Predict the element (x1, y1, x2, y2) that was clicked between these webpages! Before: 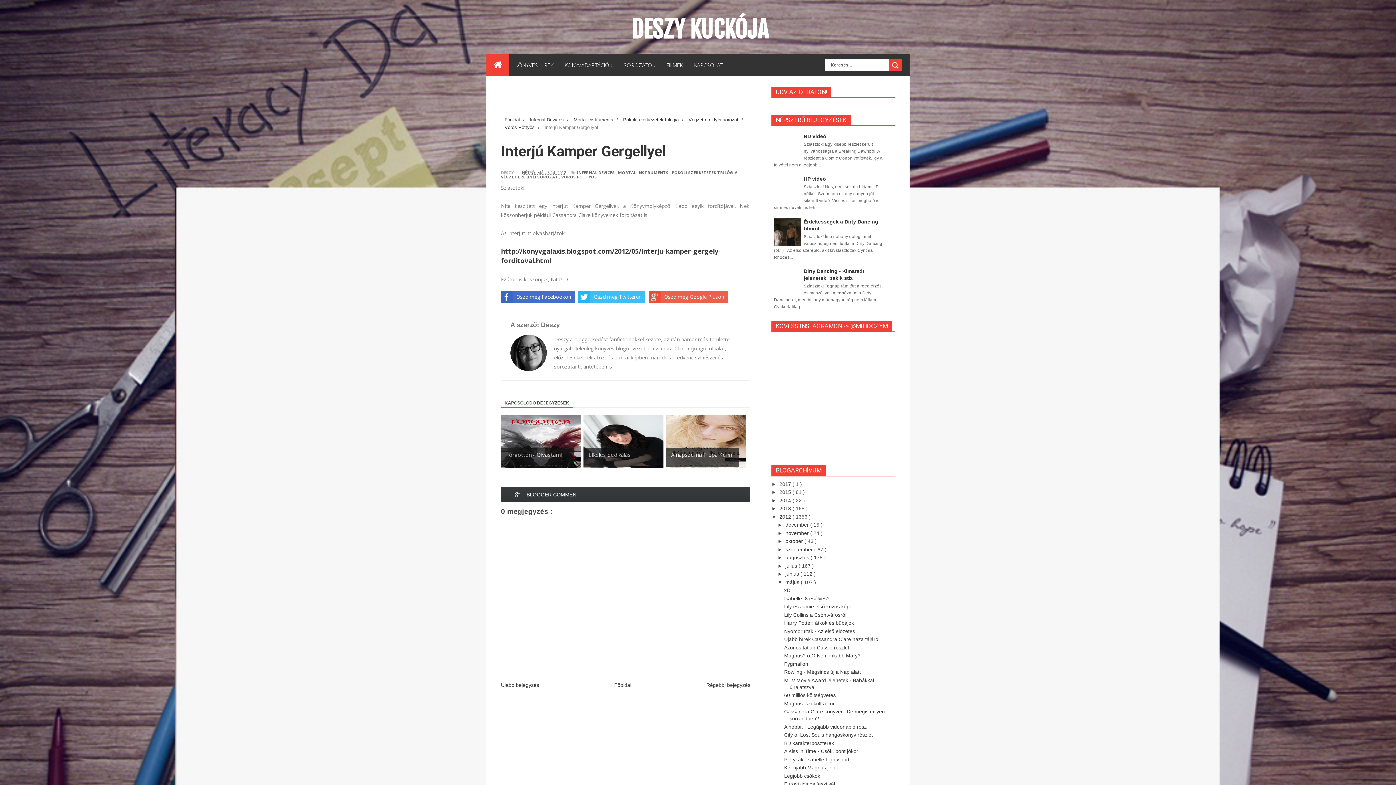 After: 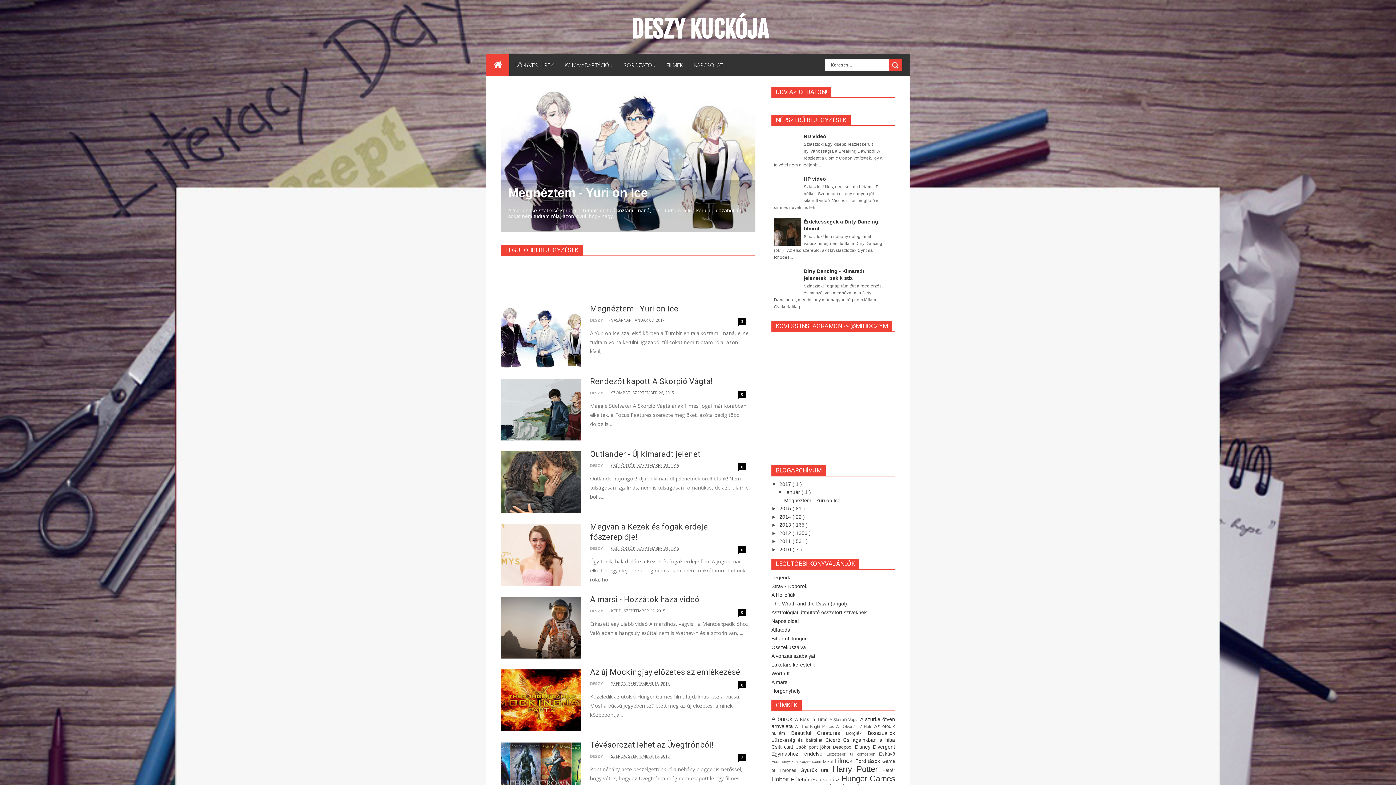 Action: bbox: (486, 54, 509, 76)